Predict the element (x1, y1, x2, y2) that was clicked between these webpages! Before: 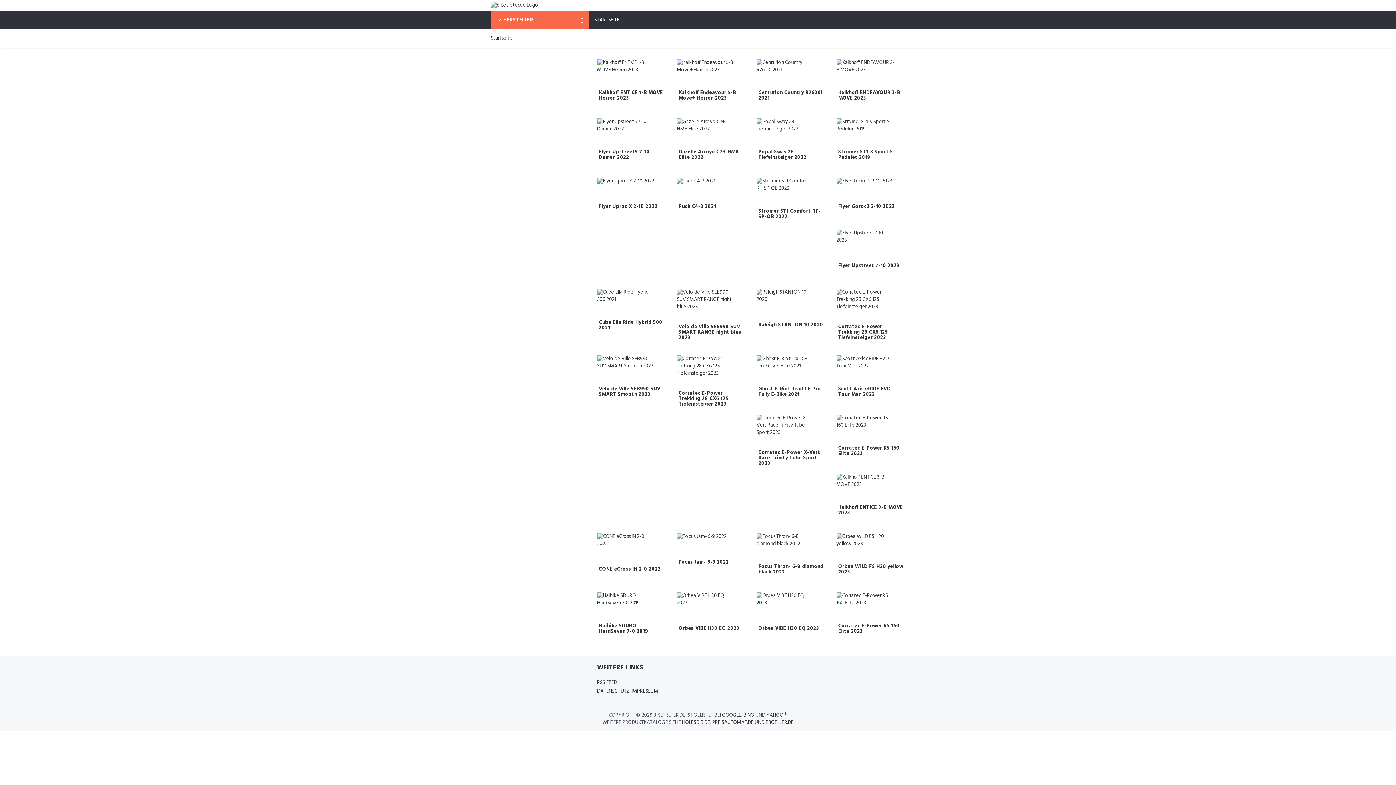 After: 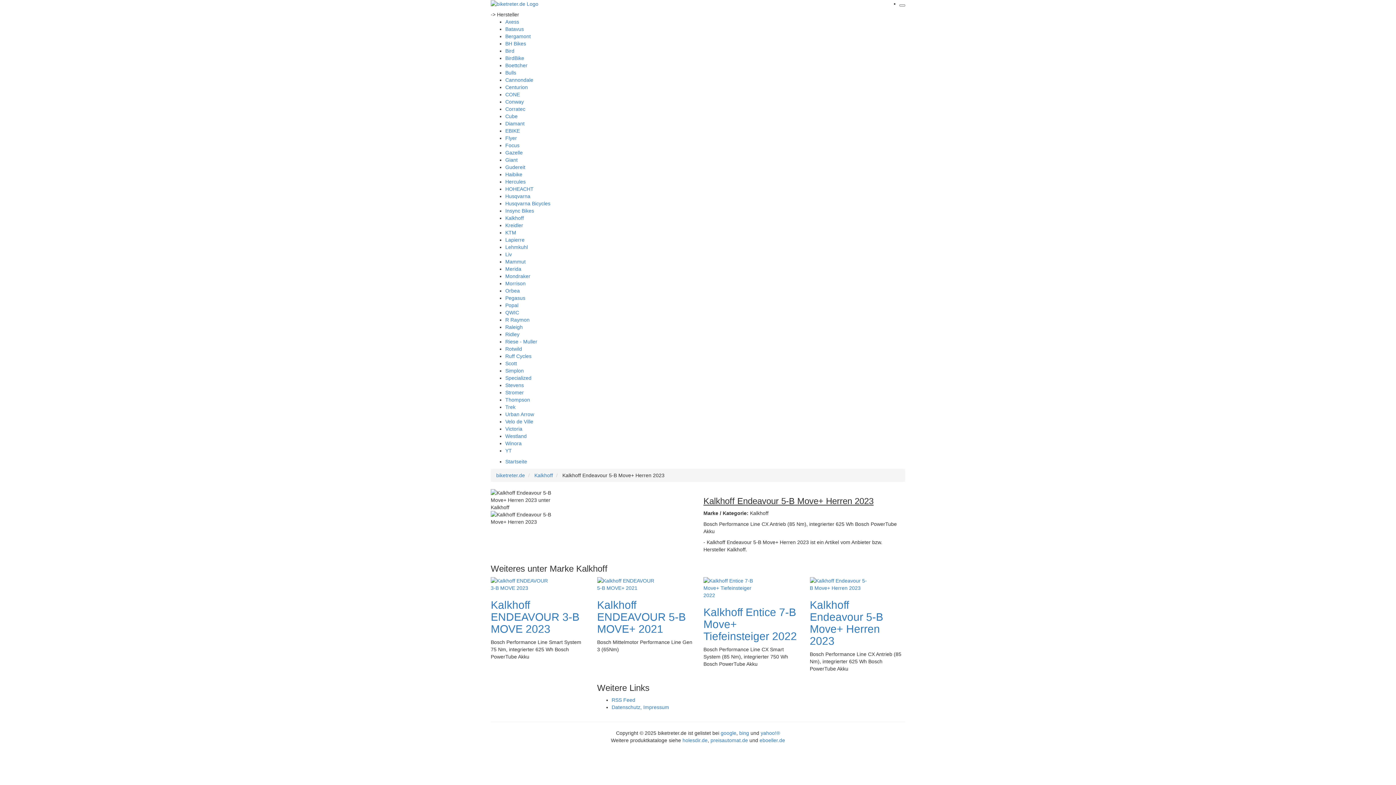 Action: bbox: (677, 62, 735, 70)